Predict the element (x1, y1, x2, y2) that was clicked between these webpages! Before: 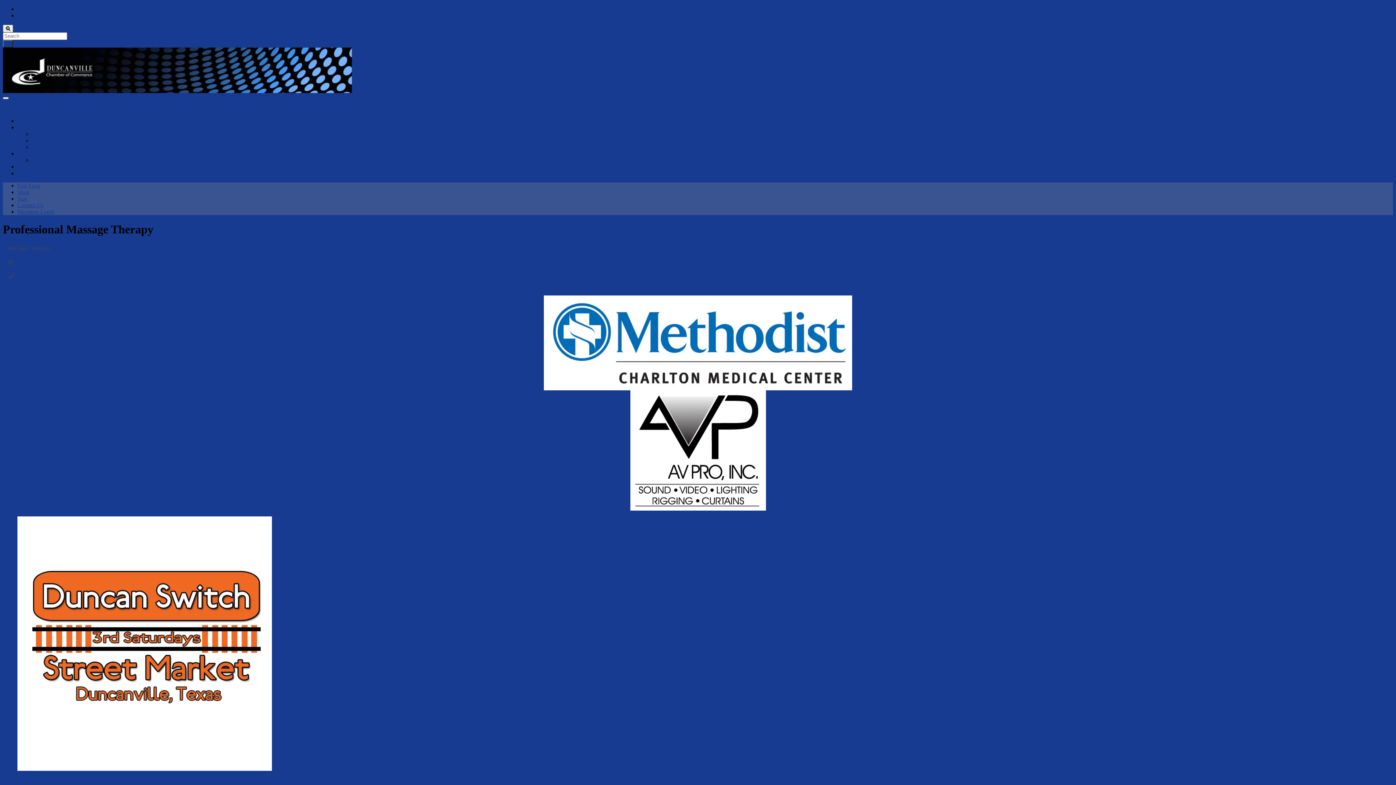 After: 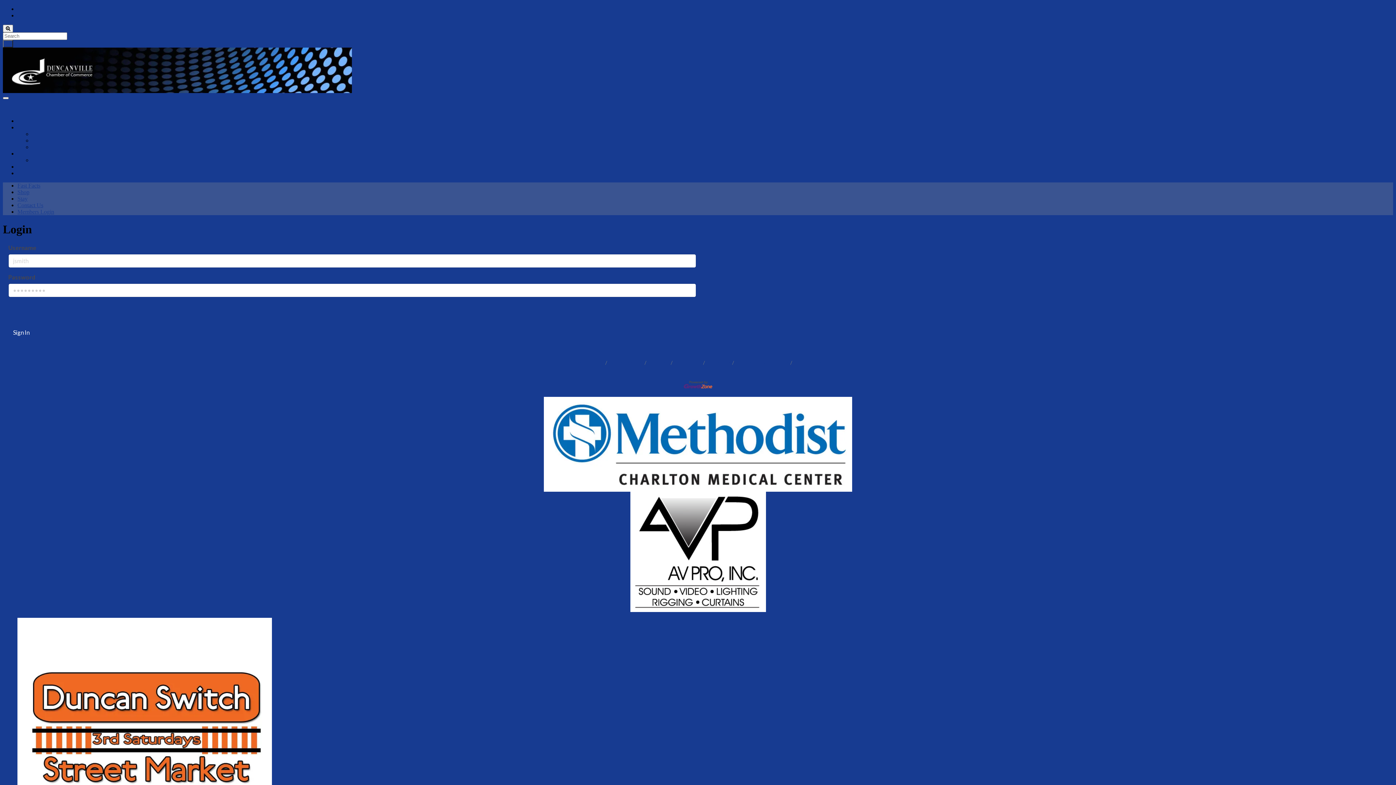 Action: bbox: (17, 208, 54, 214) label: Members Login